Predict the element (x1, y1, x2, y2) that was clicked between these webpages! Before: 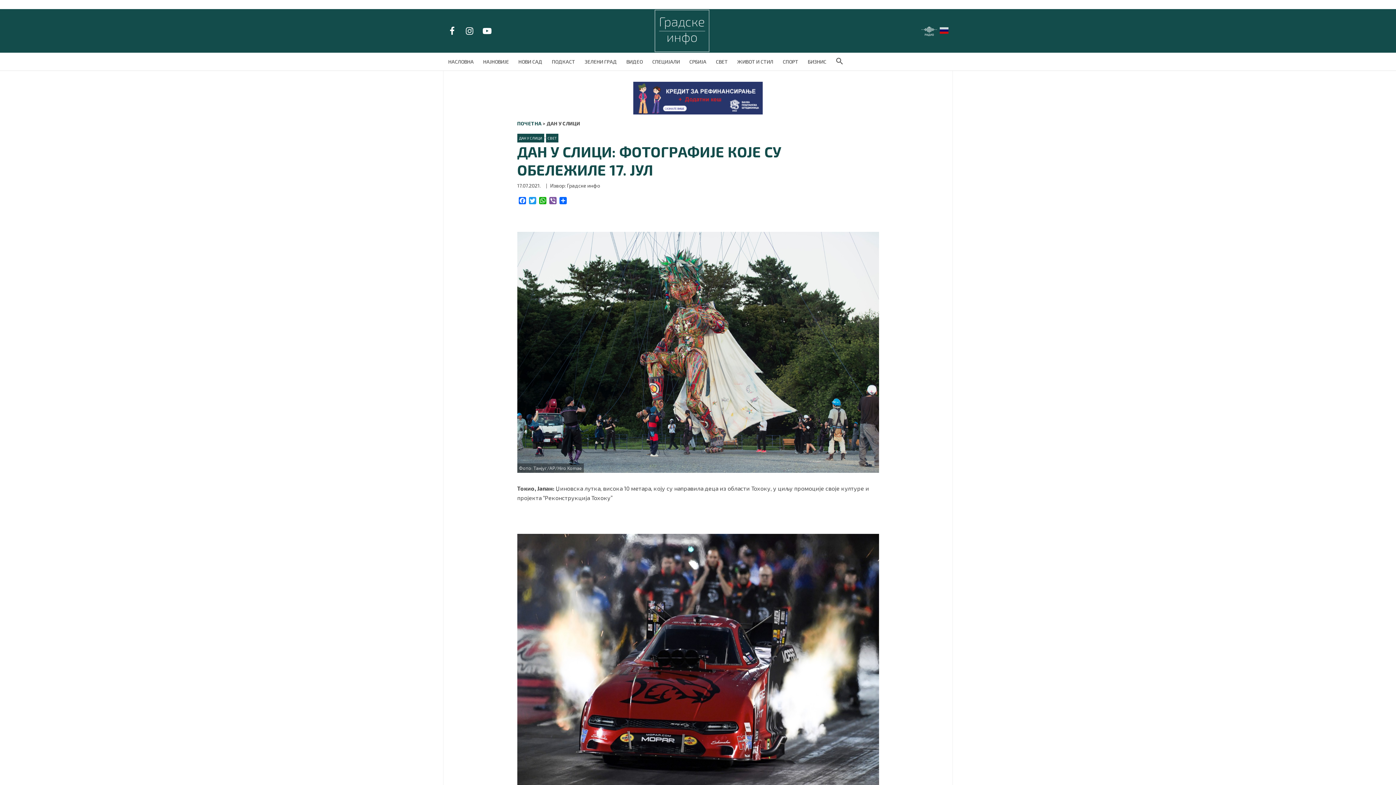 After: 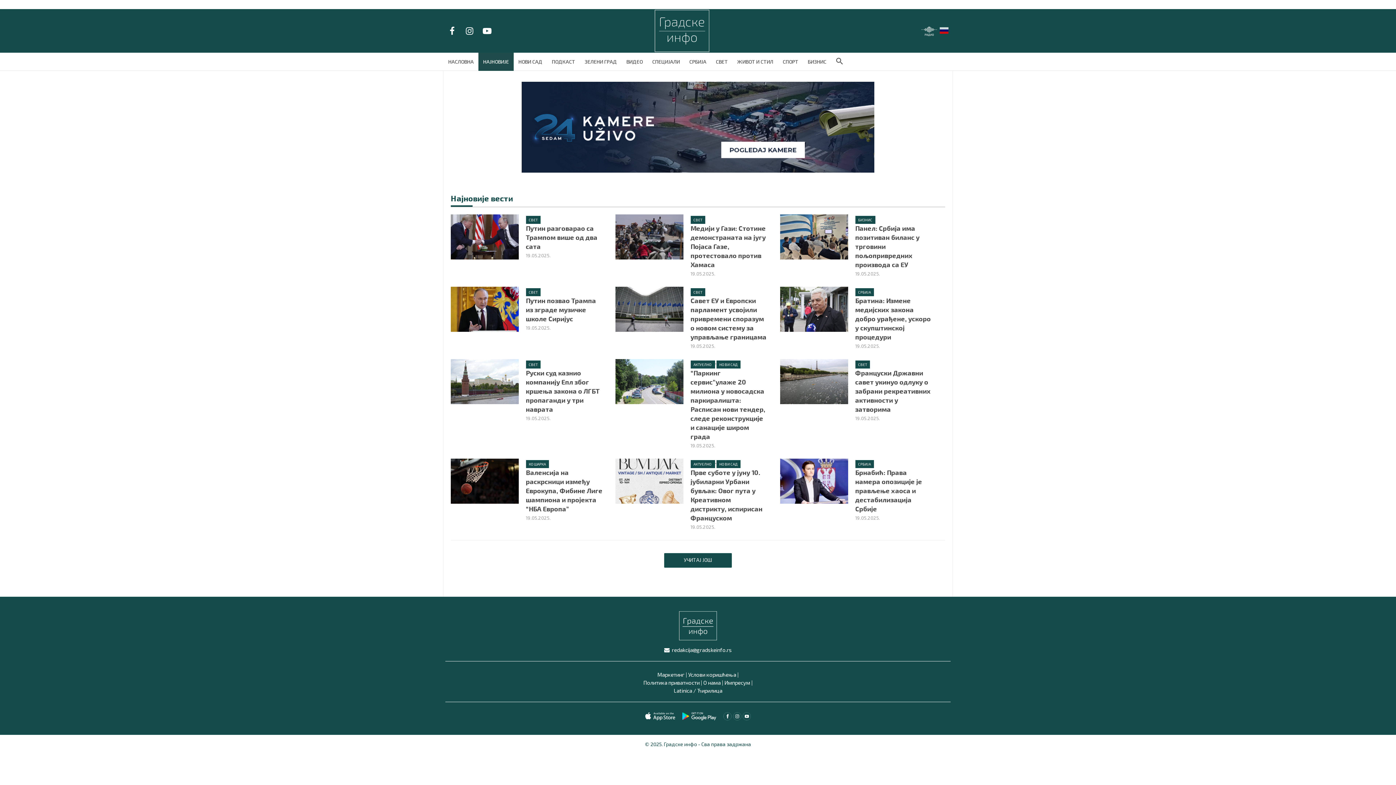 Action: label: НАЈНОВИЈЕ bbox: (478, 52, 513, 70)